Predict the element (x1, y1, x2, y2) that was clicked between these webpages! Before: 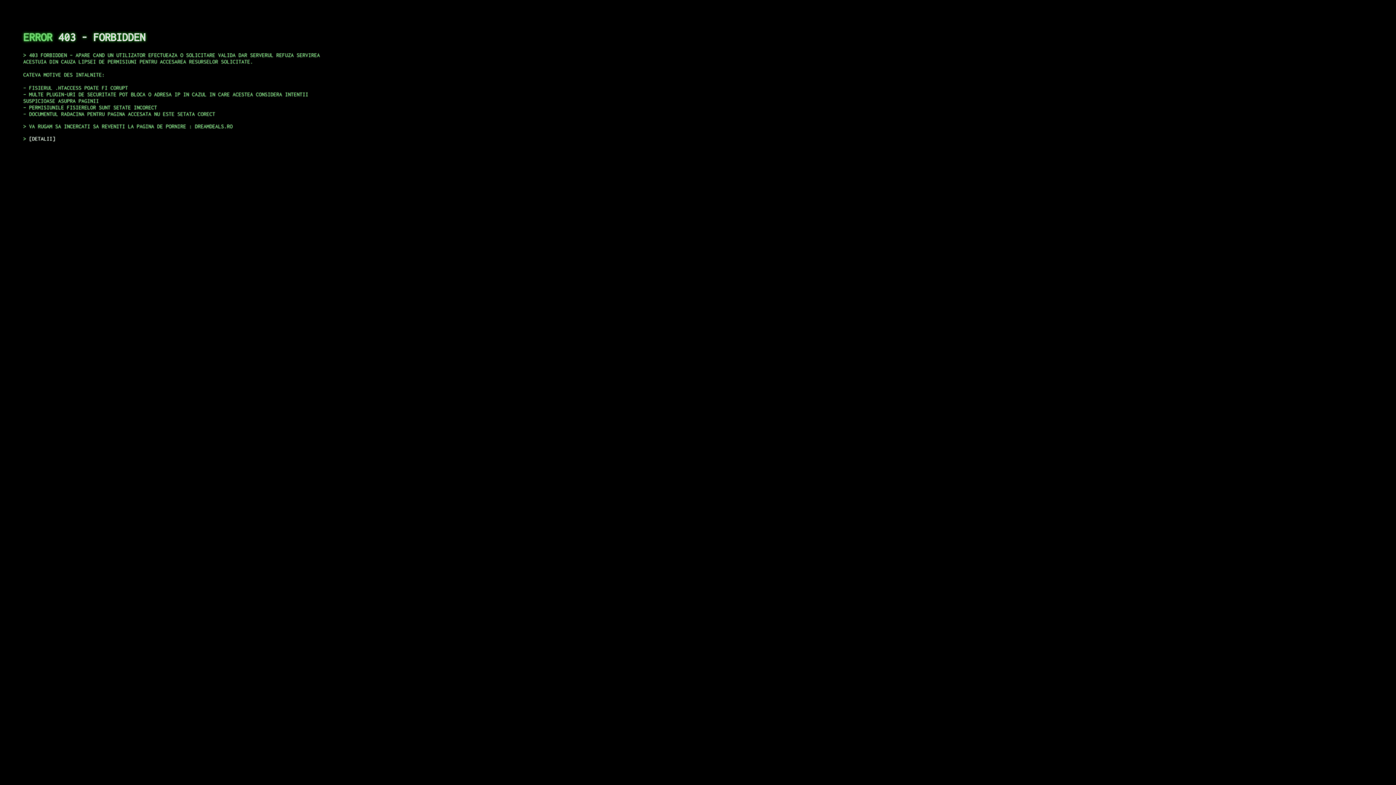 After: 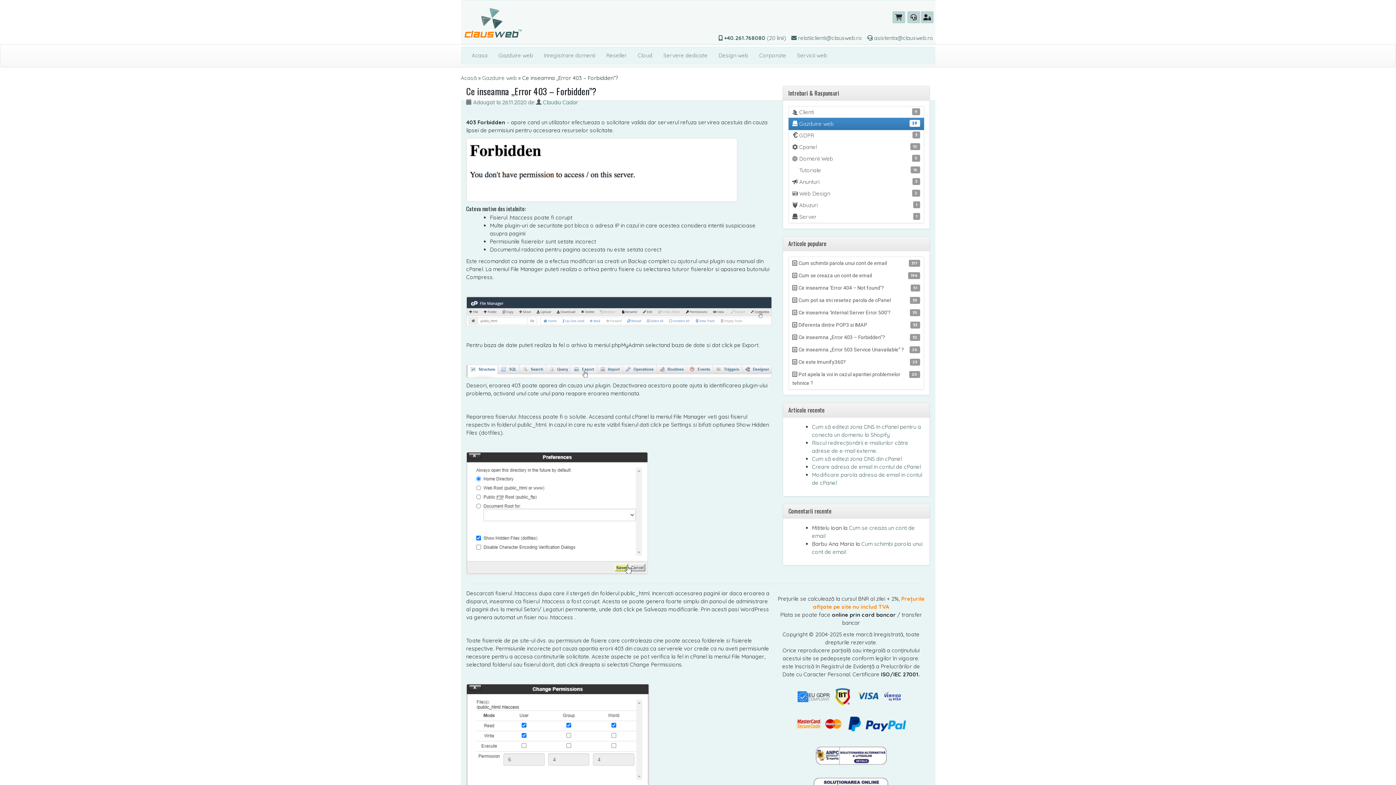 Action: label: DETALII bbox: (29, 135, 55, 141)